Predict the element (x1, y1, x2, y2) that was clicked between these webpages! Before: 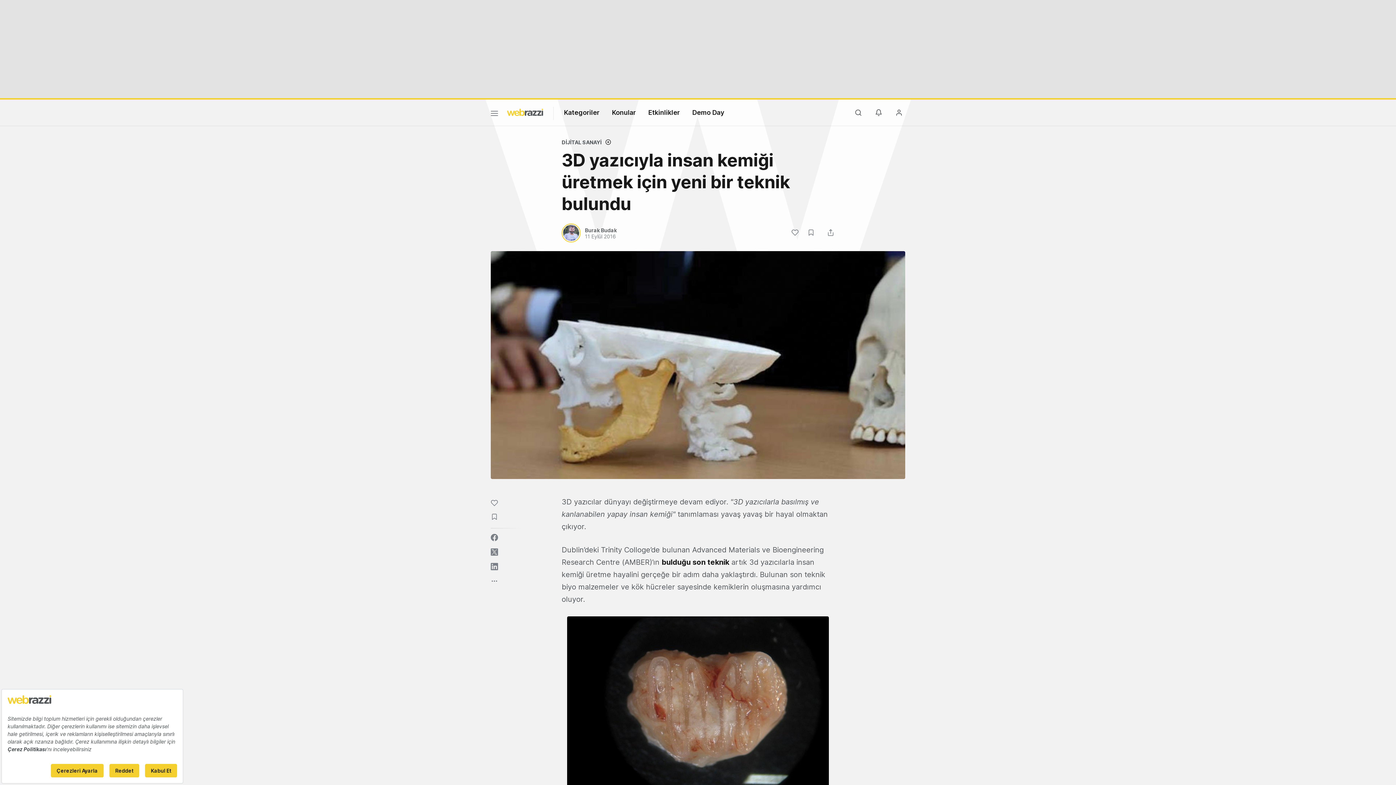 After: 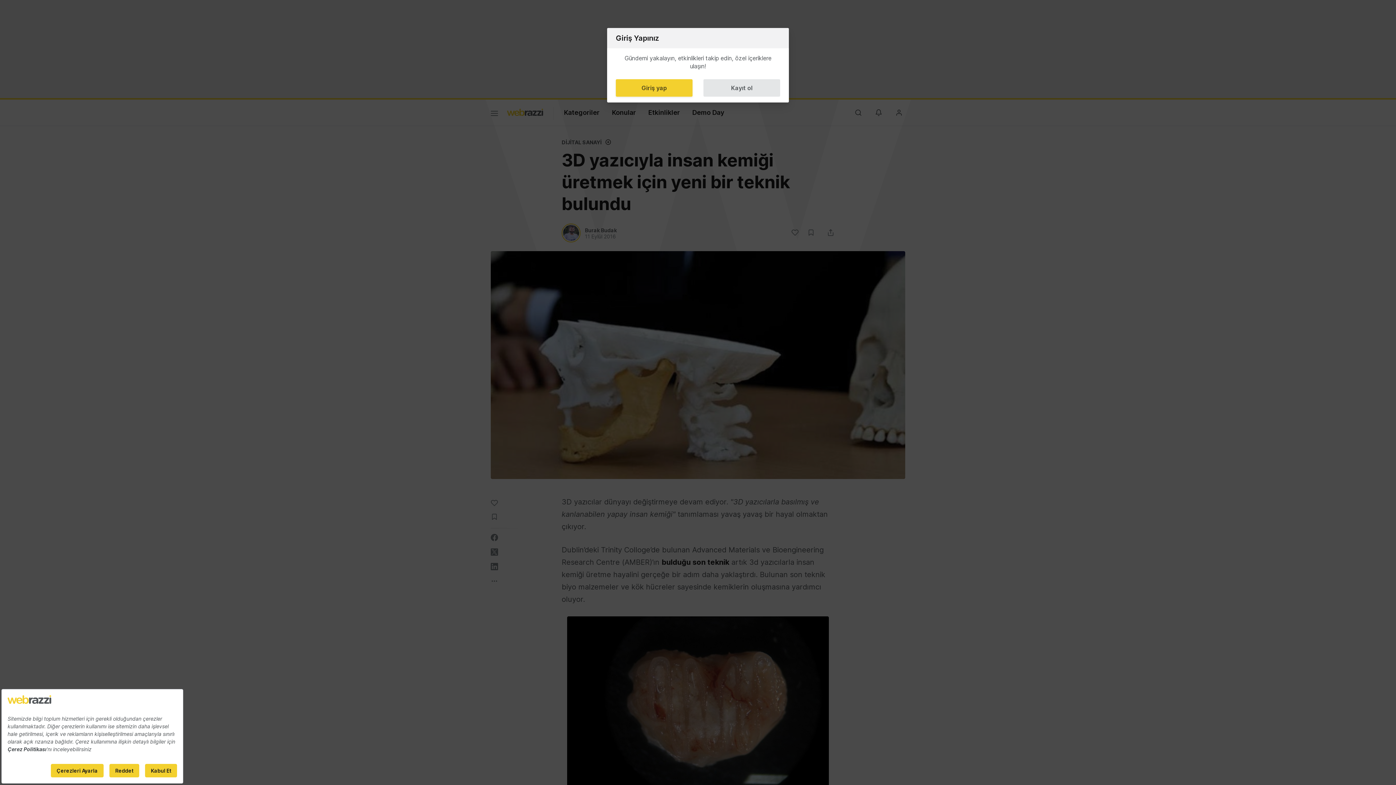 Action: bbox: (791, 229, 806, 238)